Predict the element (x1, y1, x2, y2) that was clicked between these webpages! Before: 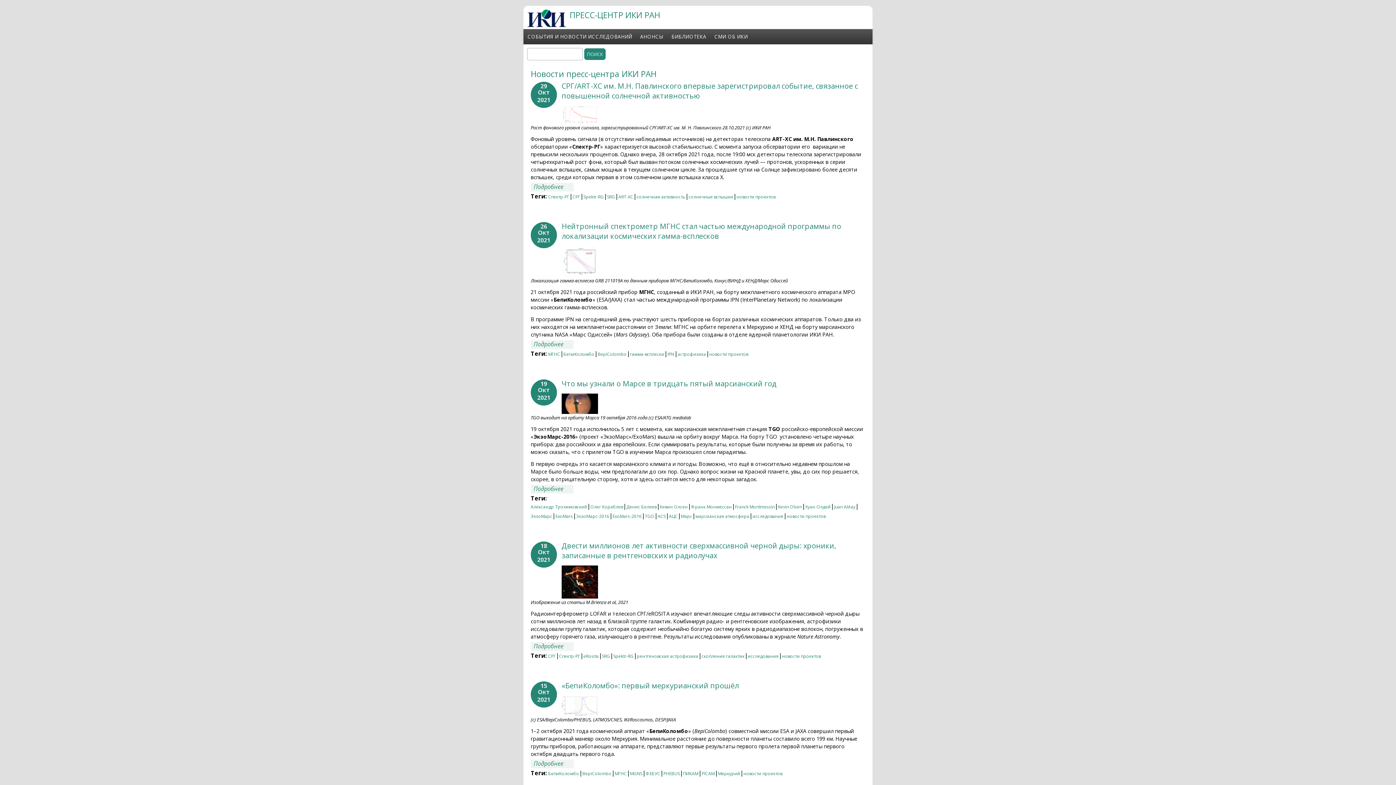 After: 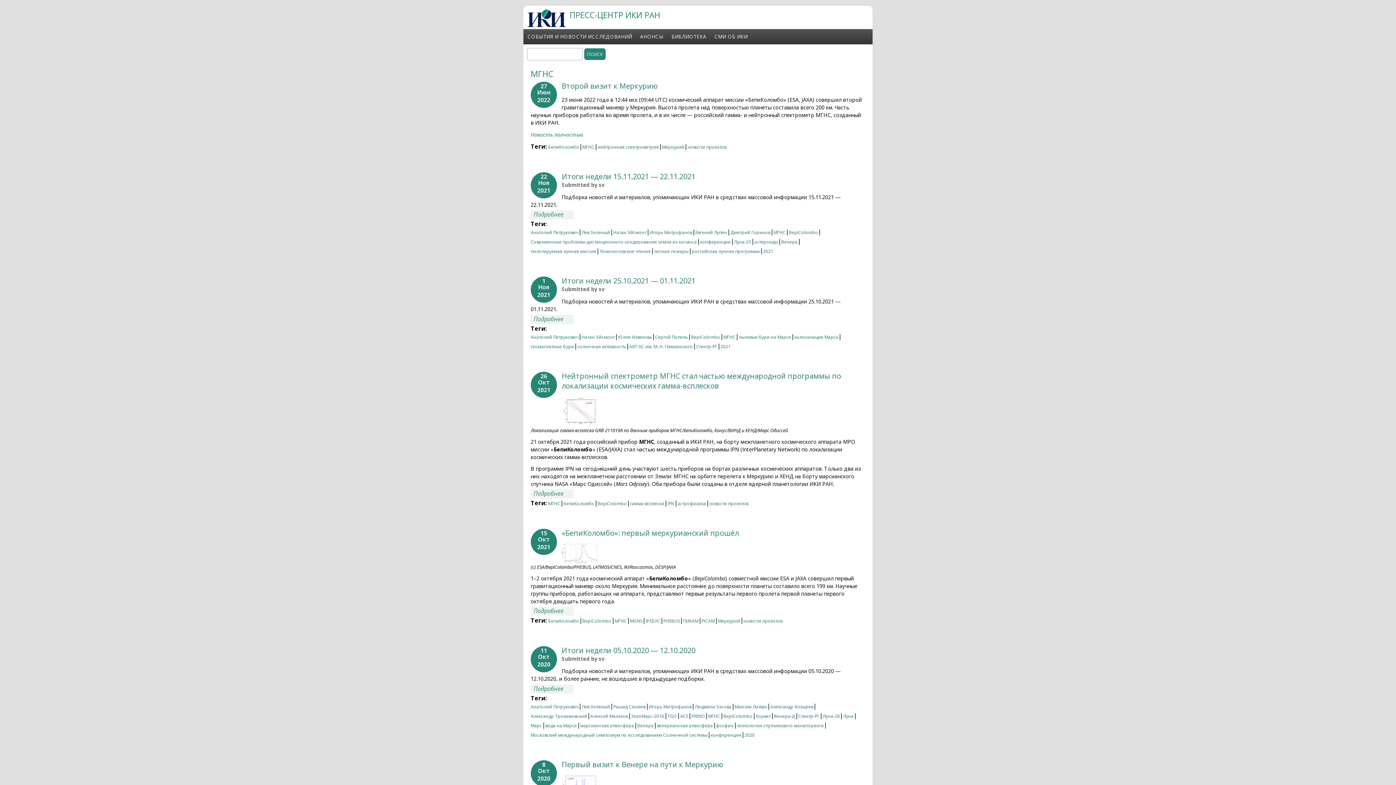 Action: bbox: (614, 770, 626, 778) label: МГНС